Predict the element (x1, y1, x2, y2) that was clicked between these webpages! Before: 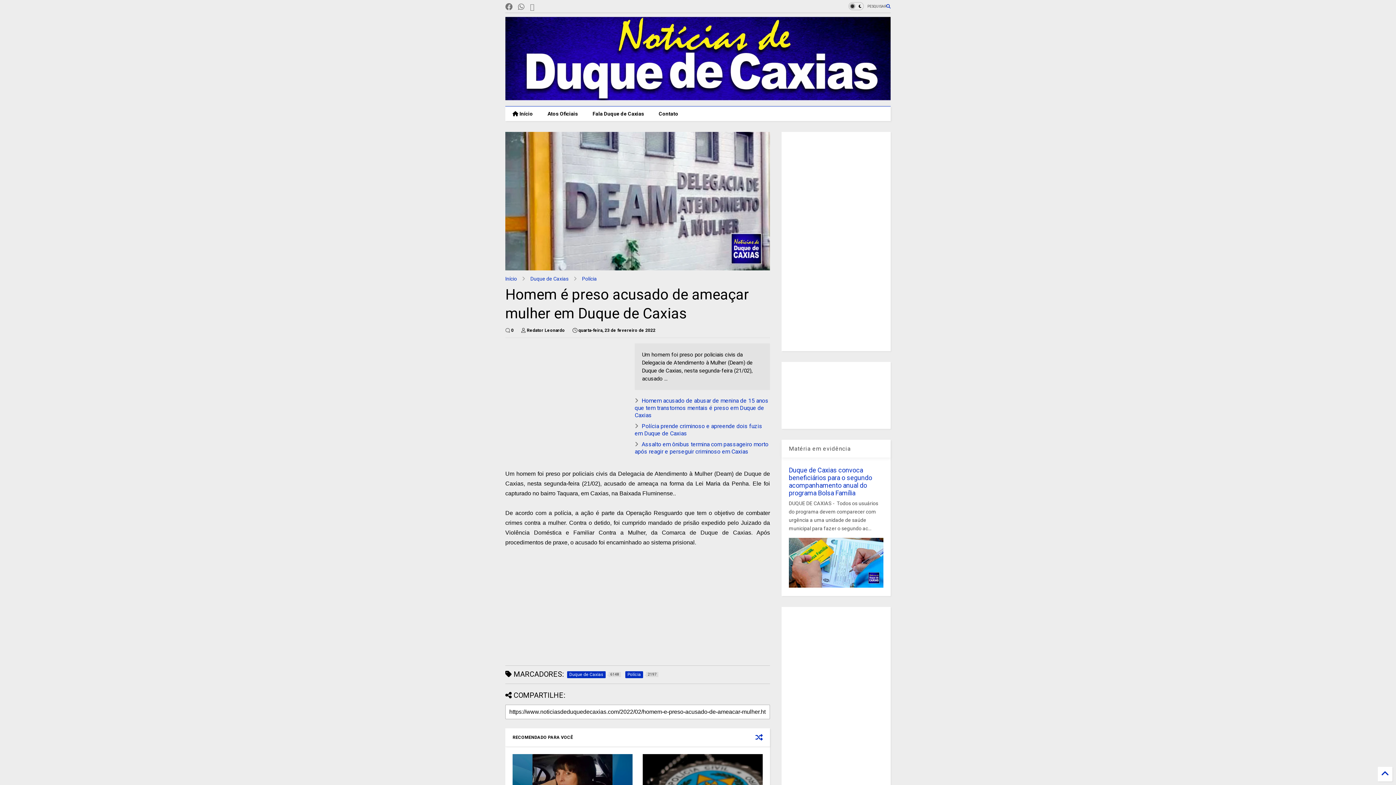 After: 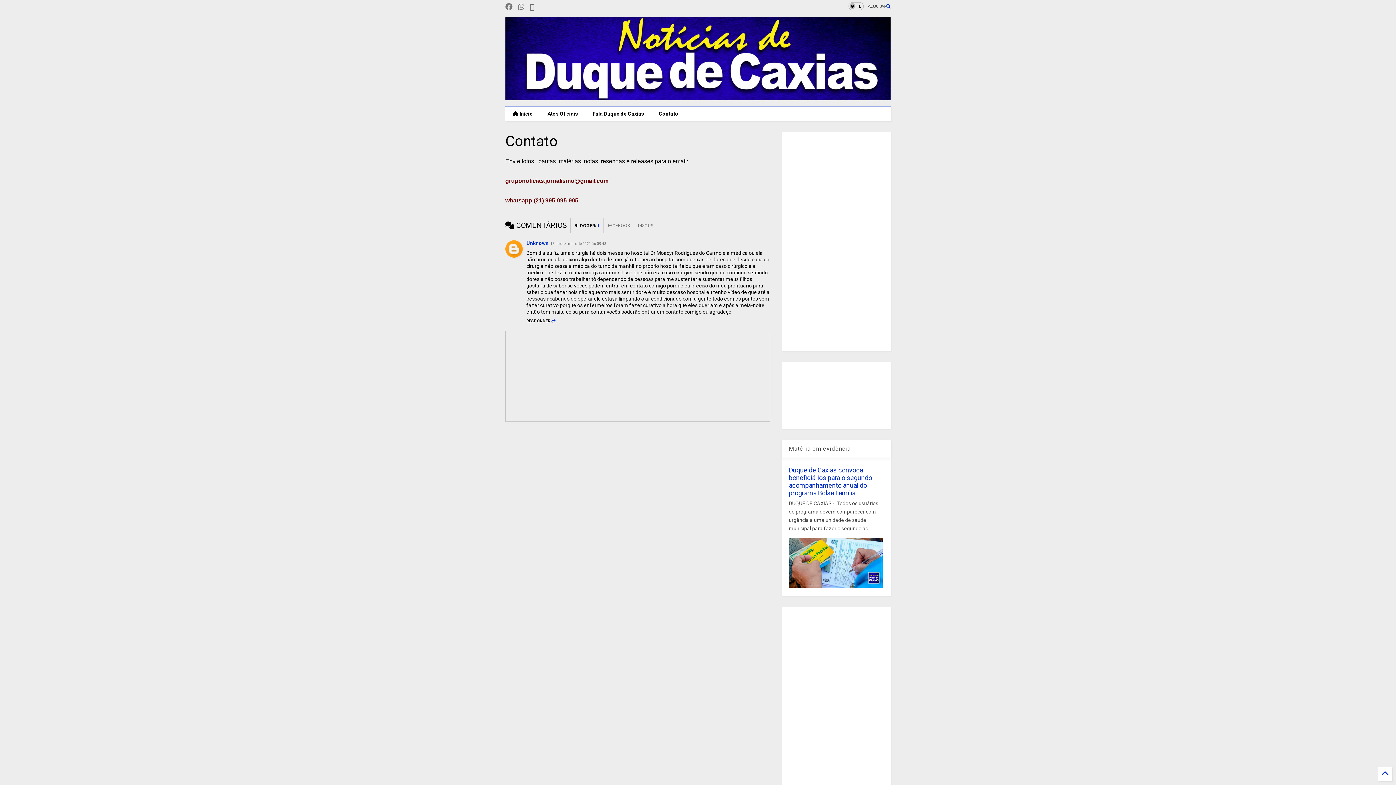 Action: label: Contato bbox: (651, 106, 685, 121)